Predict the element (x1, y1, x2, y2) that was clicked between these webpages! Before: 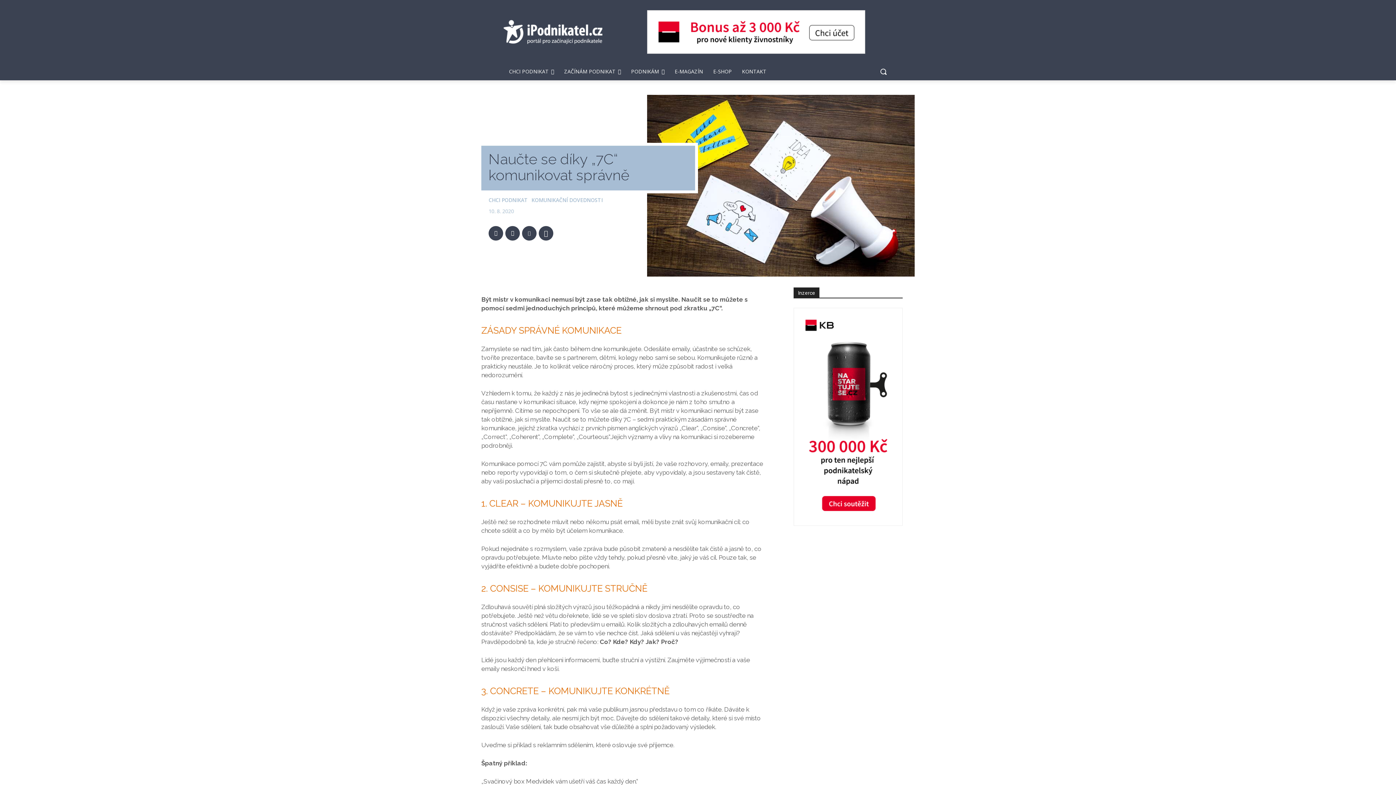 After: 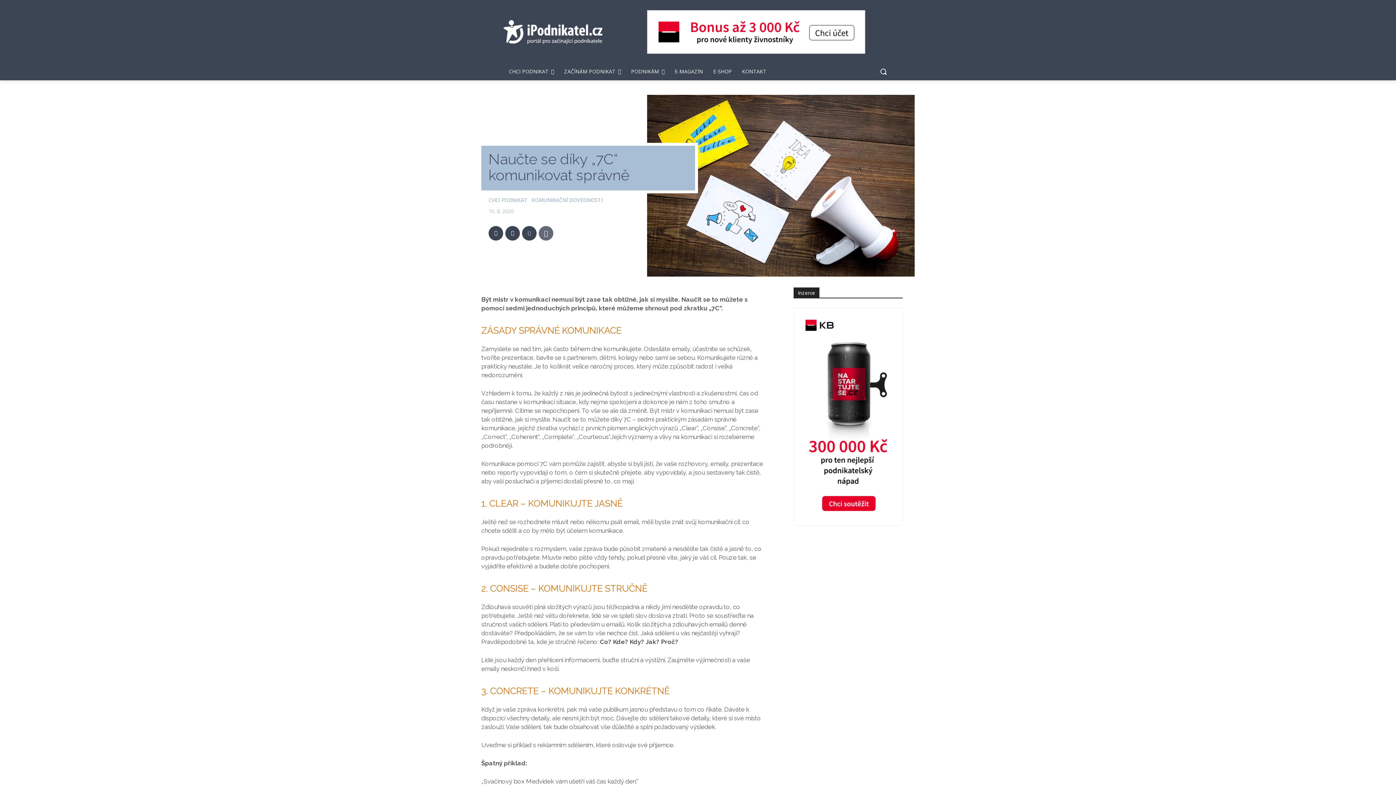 Action: bbox: (538, 226, 553, 240)